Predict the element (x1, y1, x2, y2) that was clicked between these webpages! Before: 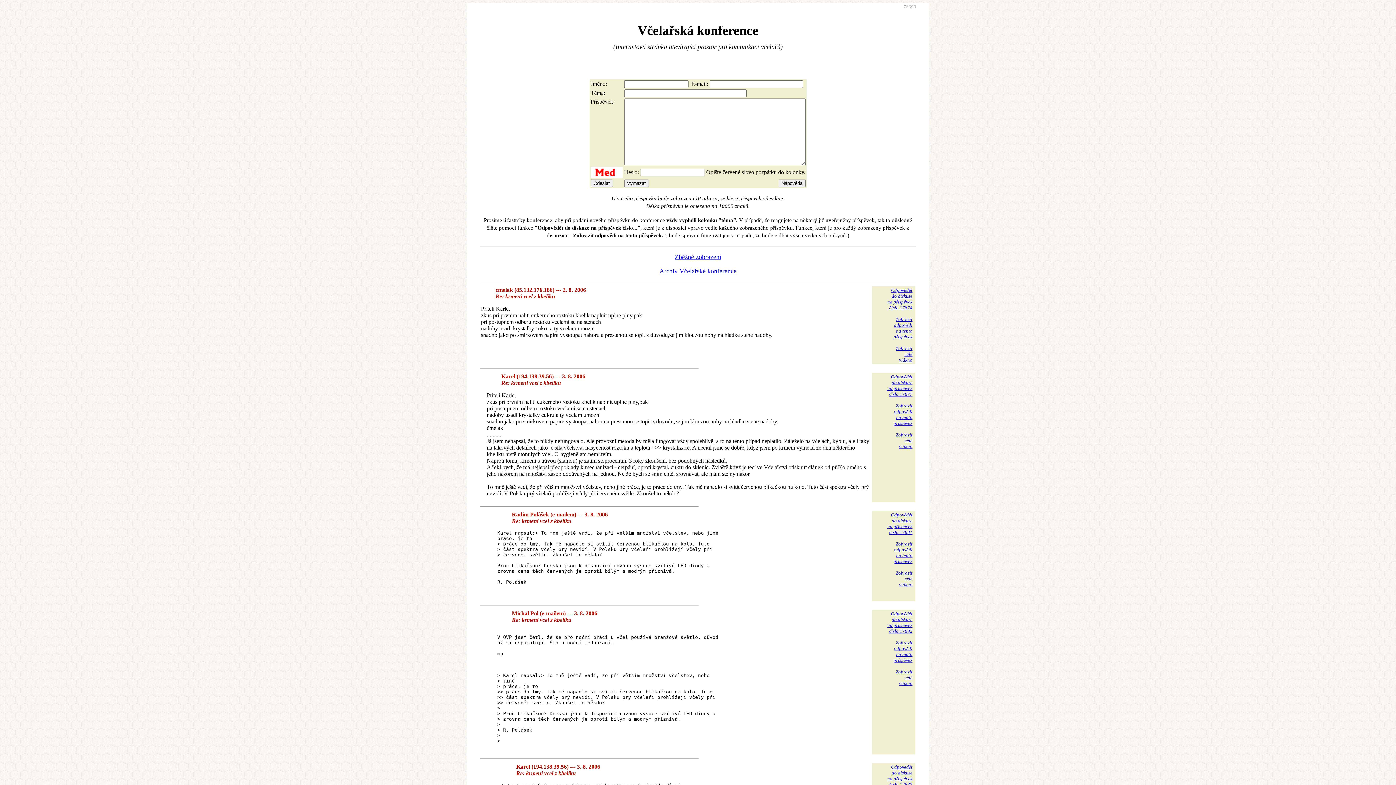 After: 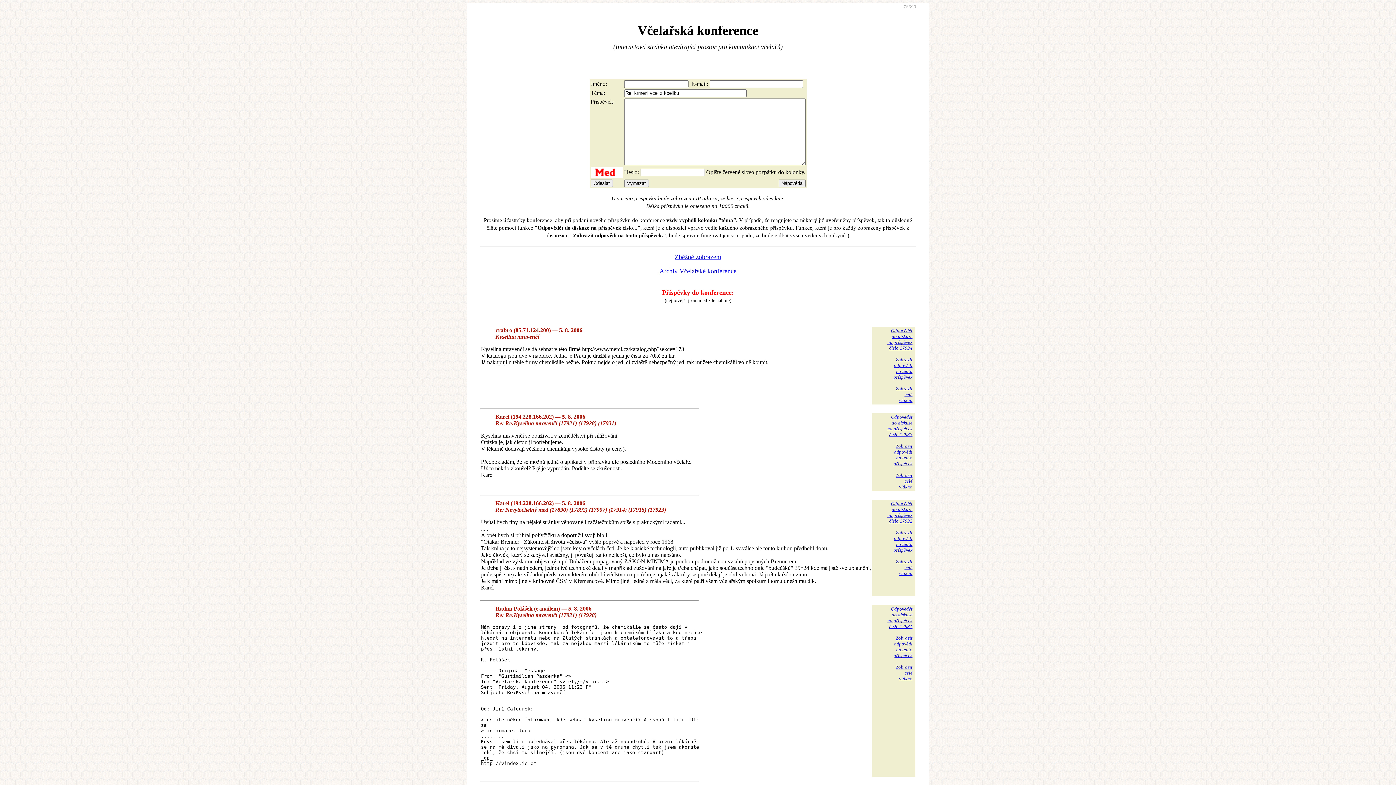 Action: bbox: (887, 287, 912, 310) label: Odpovědět
do diskuze
na příspěvek
číslo 17874